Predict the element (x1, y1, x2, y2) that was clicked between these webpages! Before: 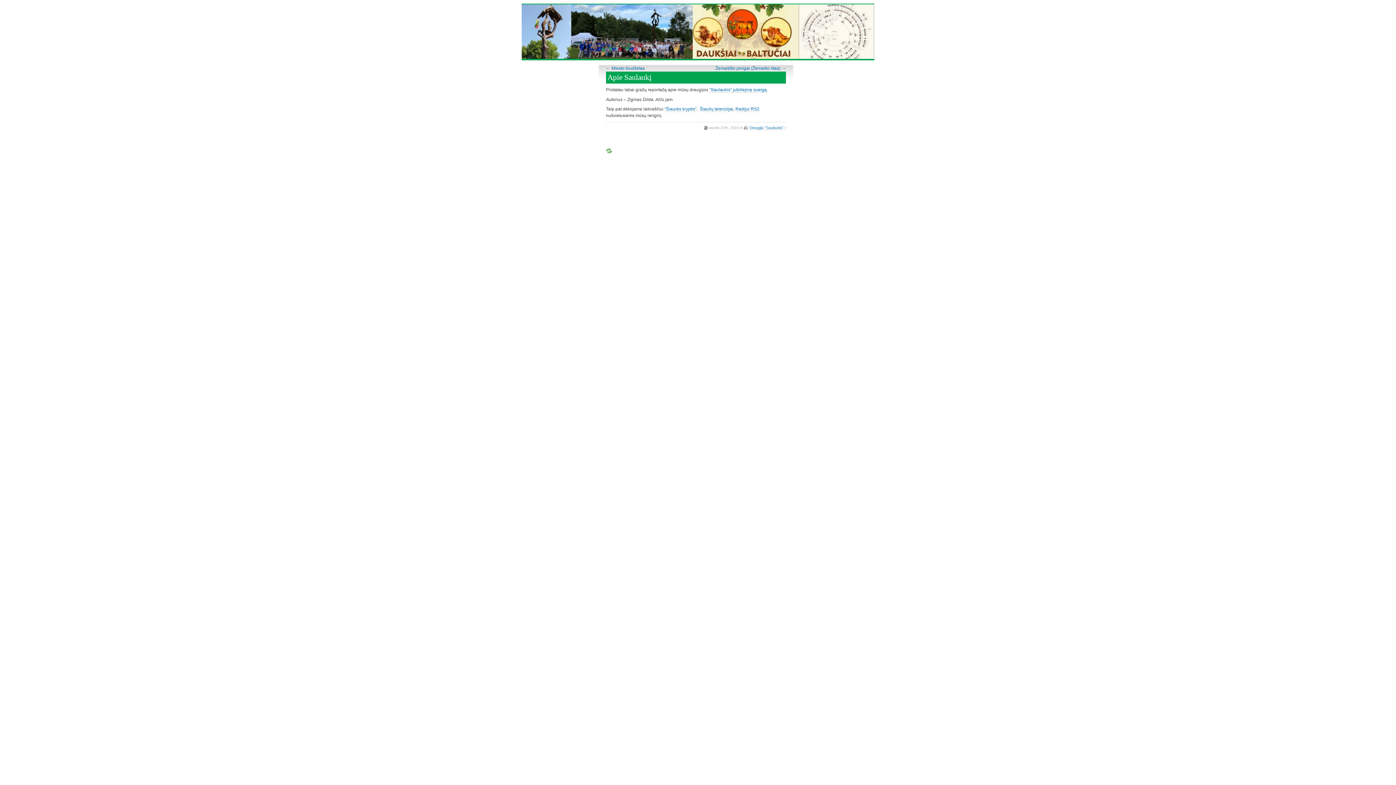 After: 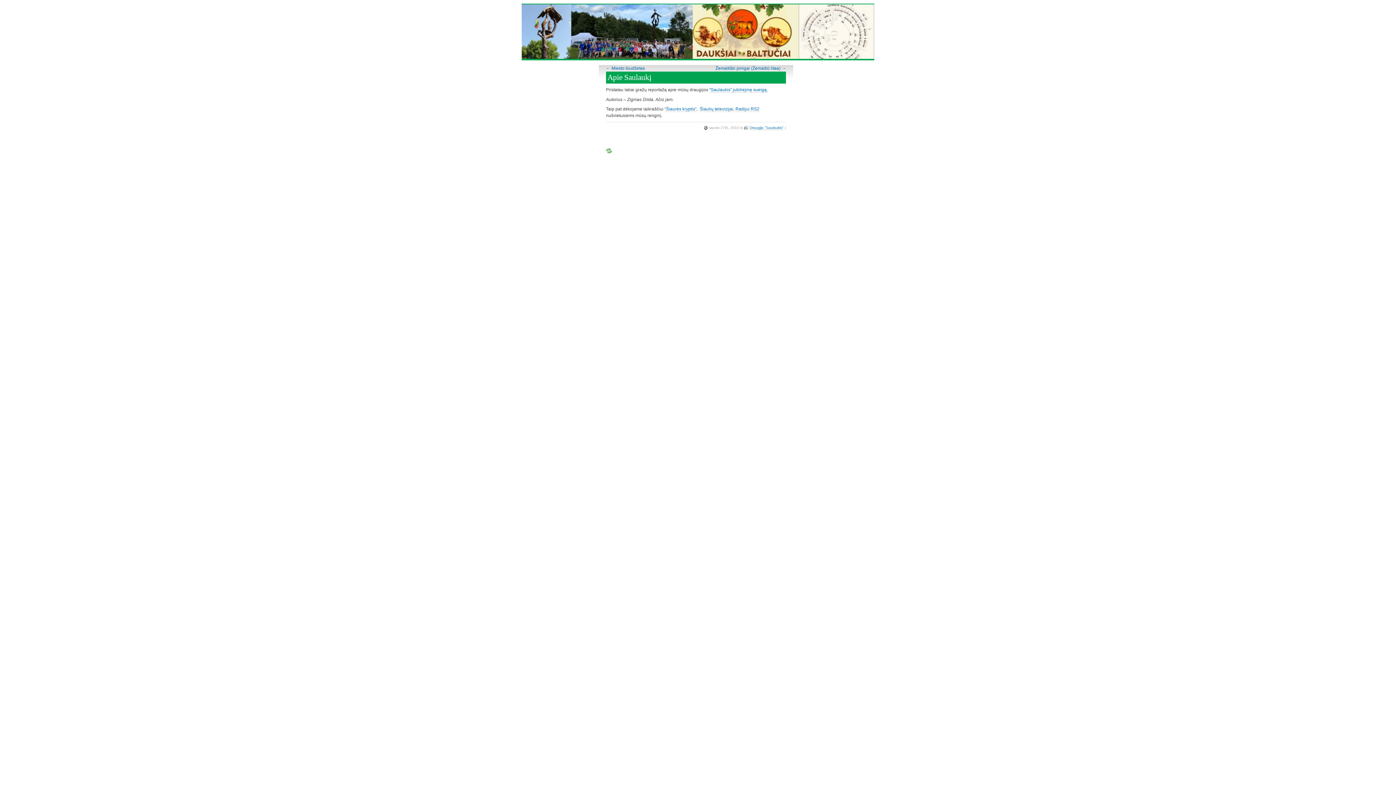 Action: bbox: (606, 71, 786, 83) label: Apie Saulaukį